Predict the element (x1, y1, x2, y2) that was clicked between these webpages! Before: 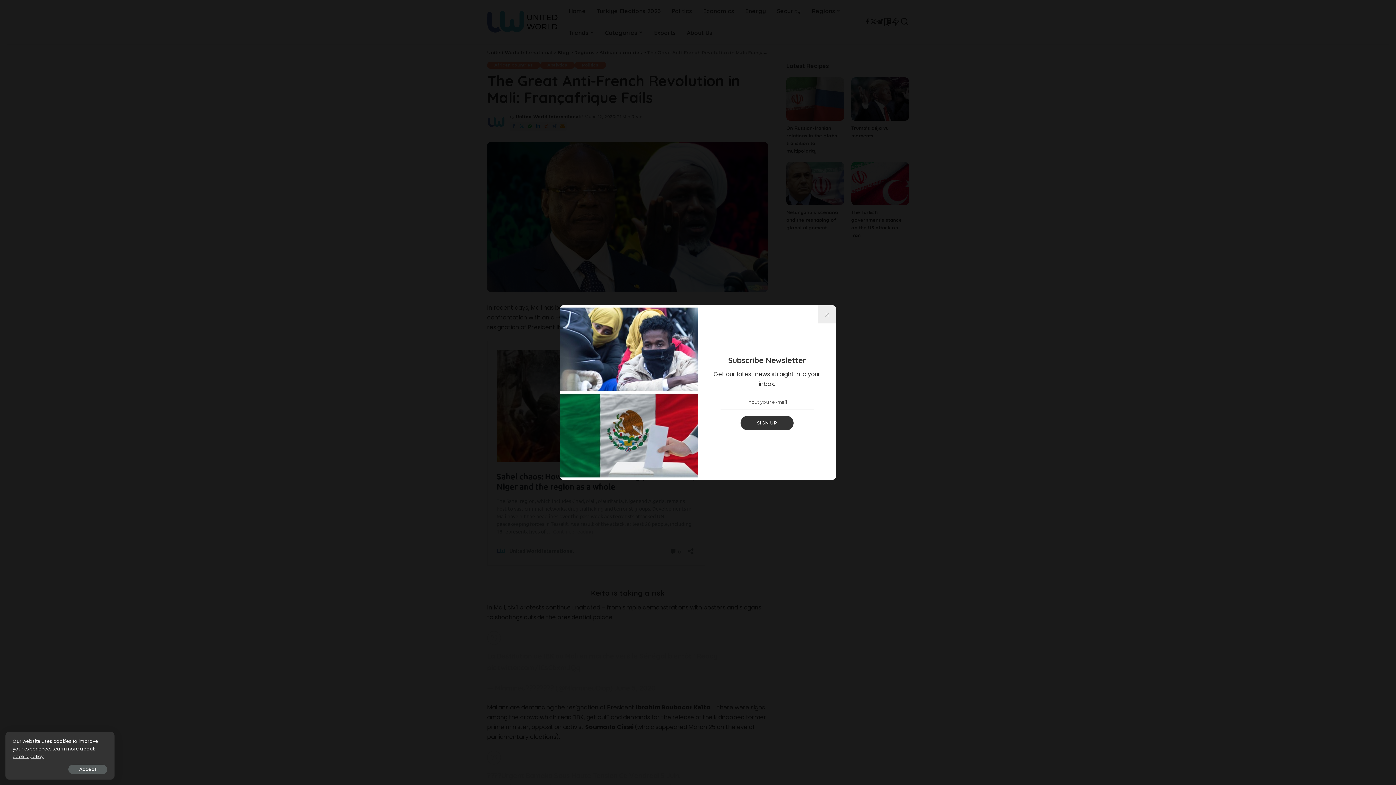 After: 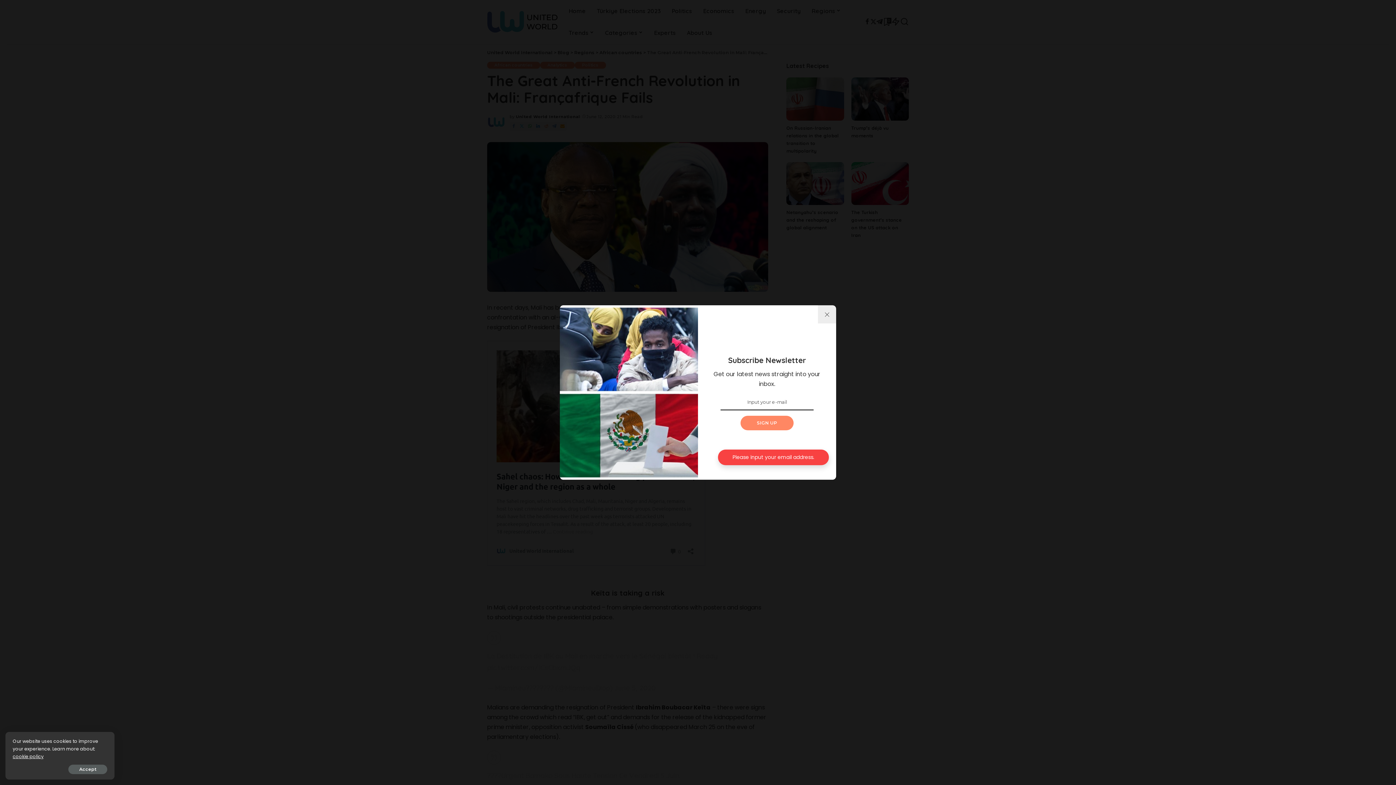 Action: label: SIGN UP bbox: (740, 416, 793, 430)